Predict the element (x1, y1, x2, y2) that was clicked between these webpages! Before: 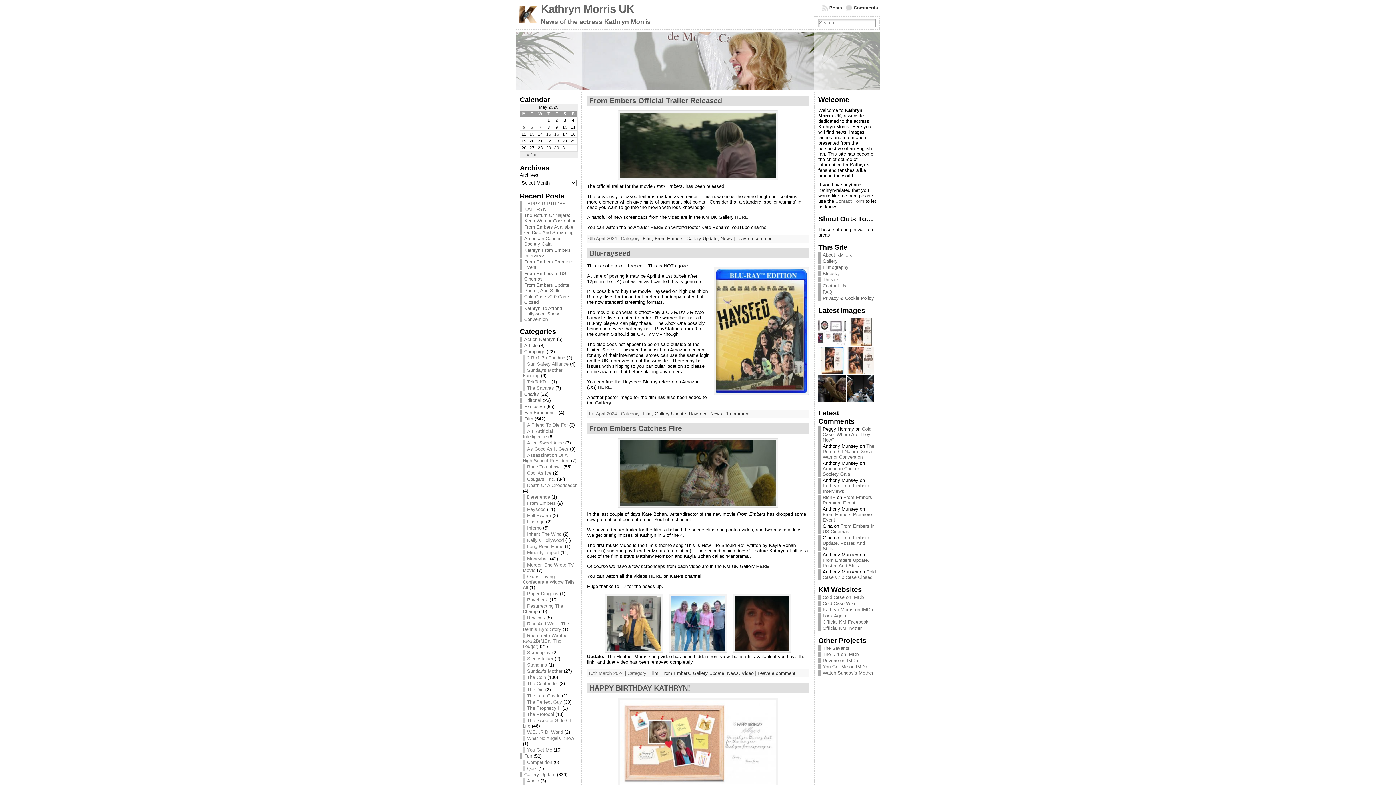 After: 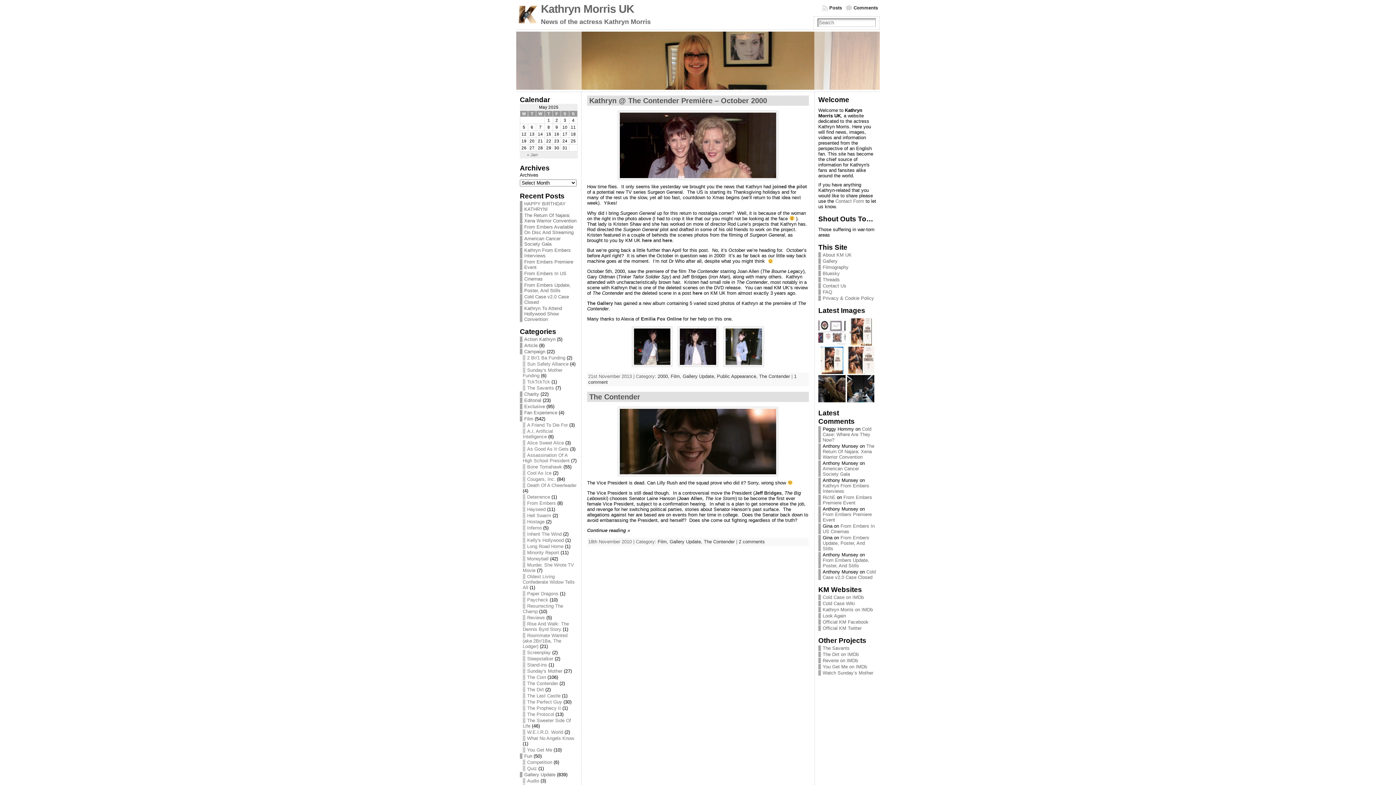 Action: bbox: (522, 681, 558, 686) label: The Contender